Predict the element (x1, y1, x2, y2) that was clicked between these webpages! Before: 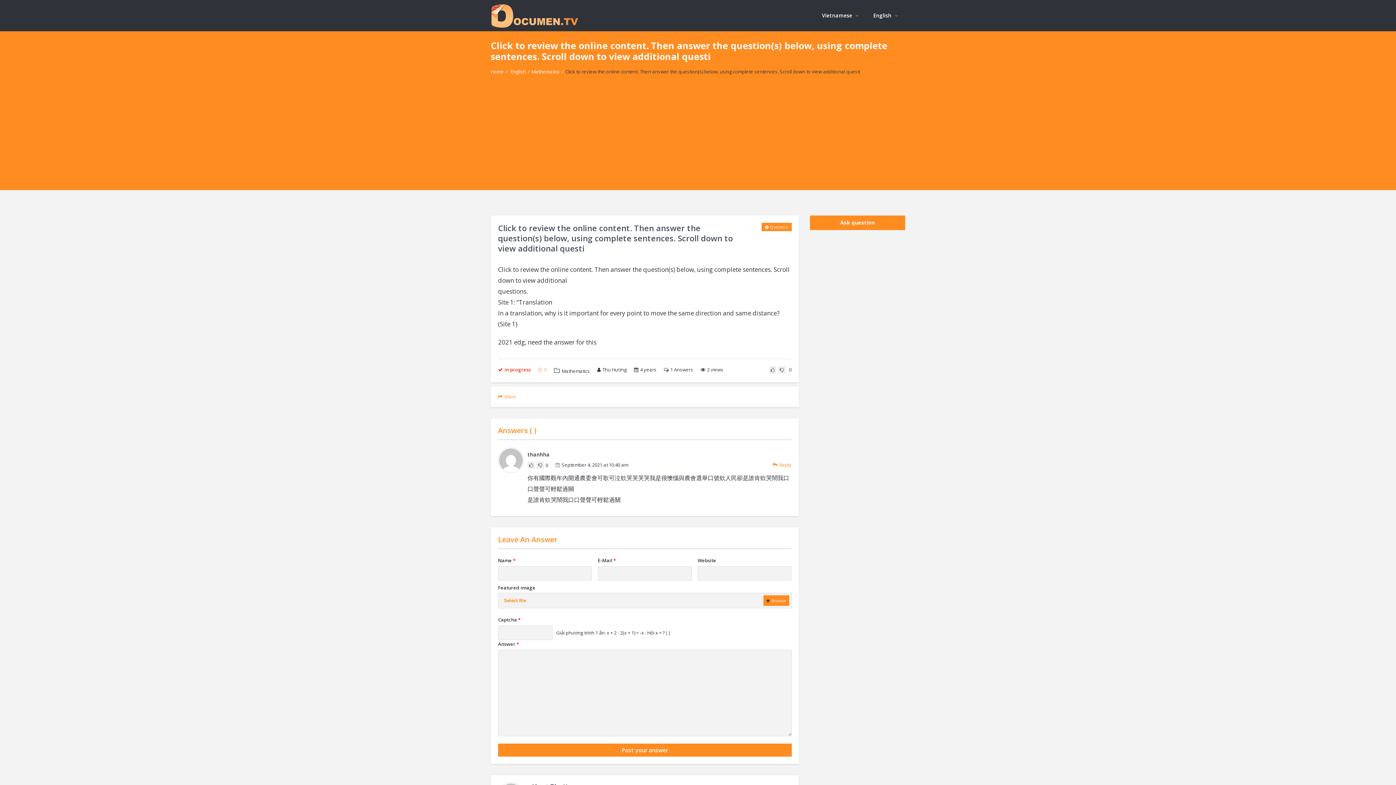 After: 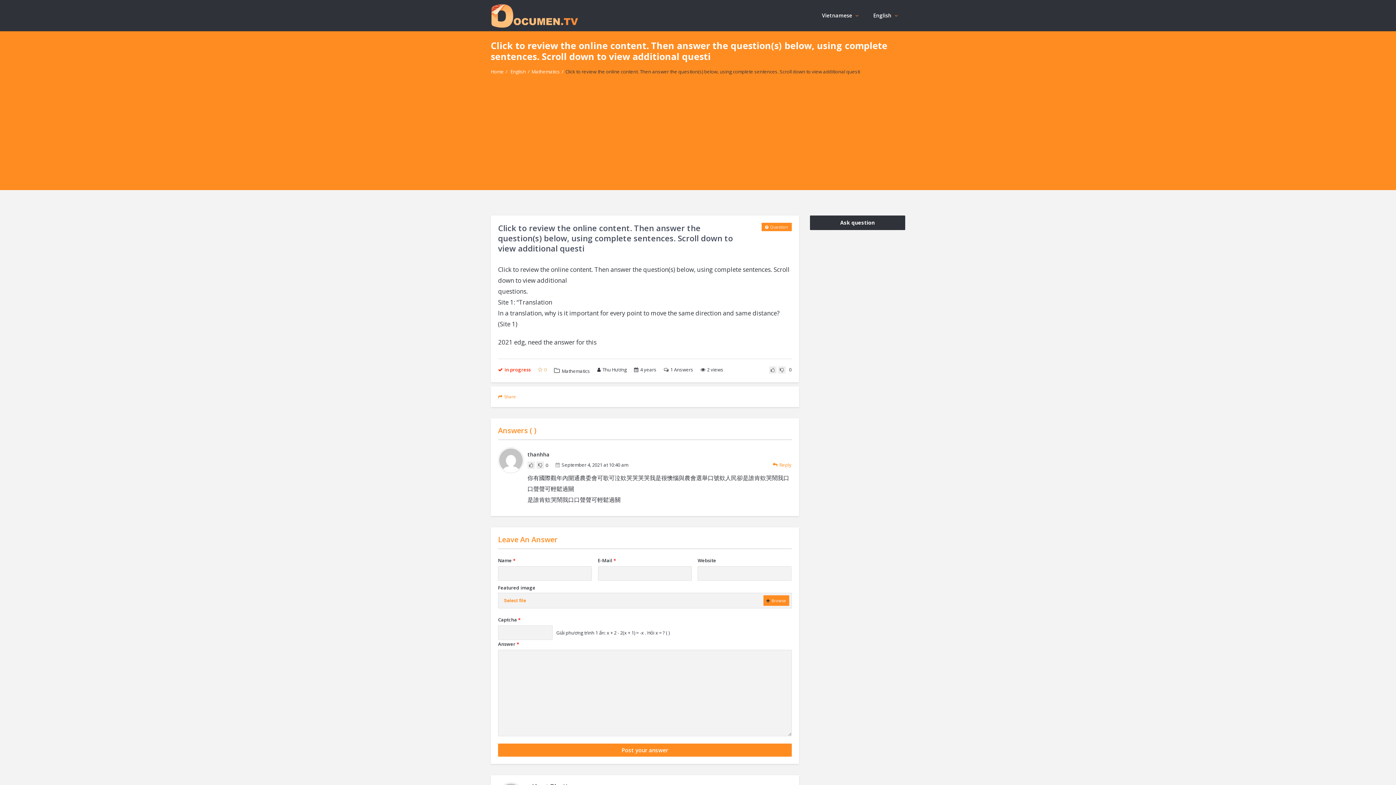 Action: bbox: (810, 215, 905, 230) label: Ask question